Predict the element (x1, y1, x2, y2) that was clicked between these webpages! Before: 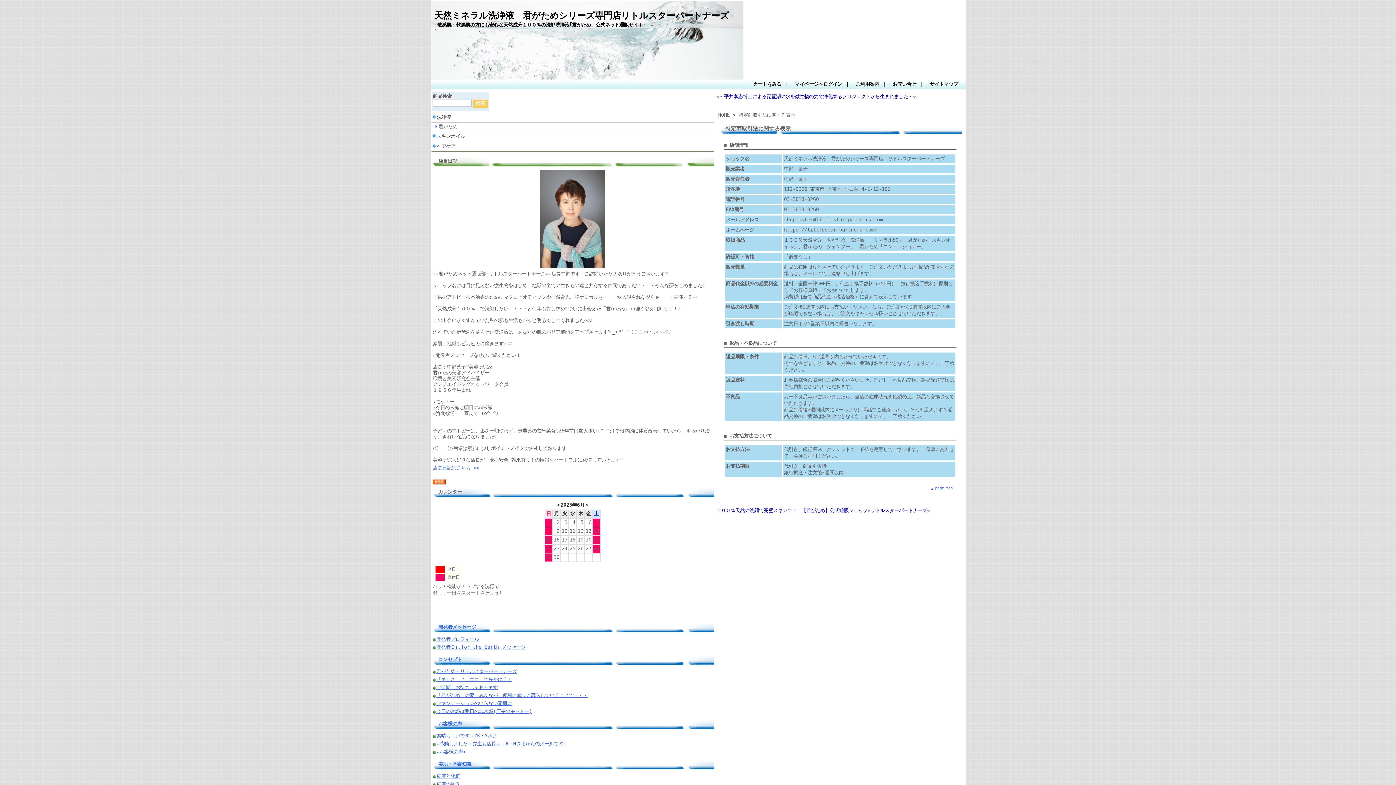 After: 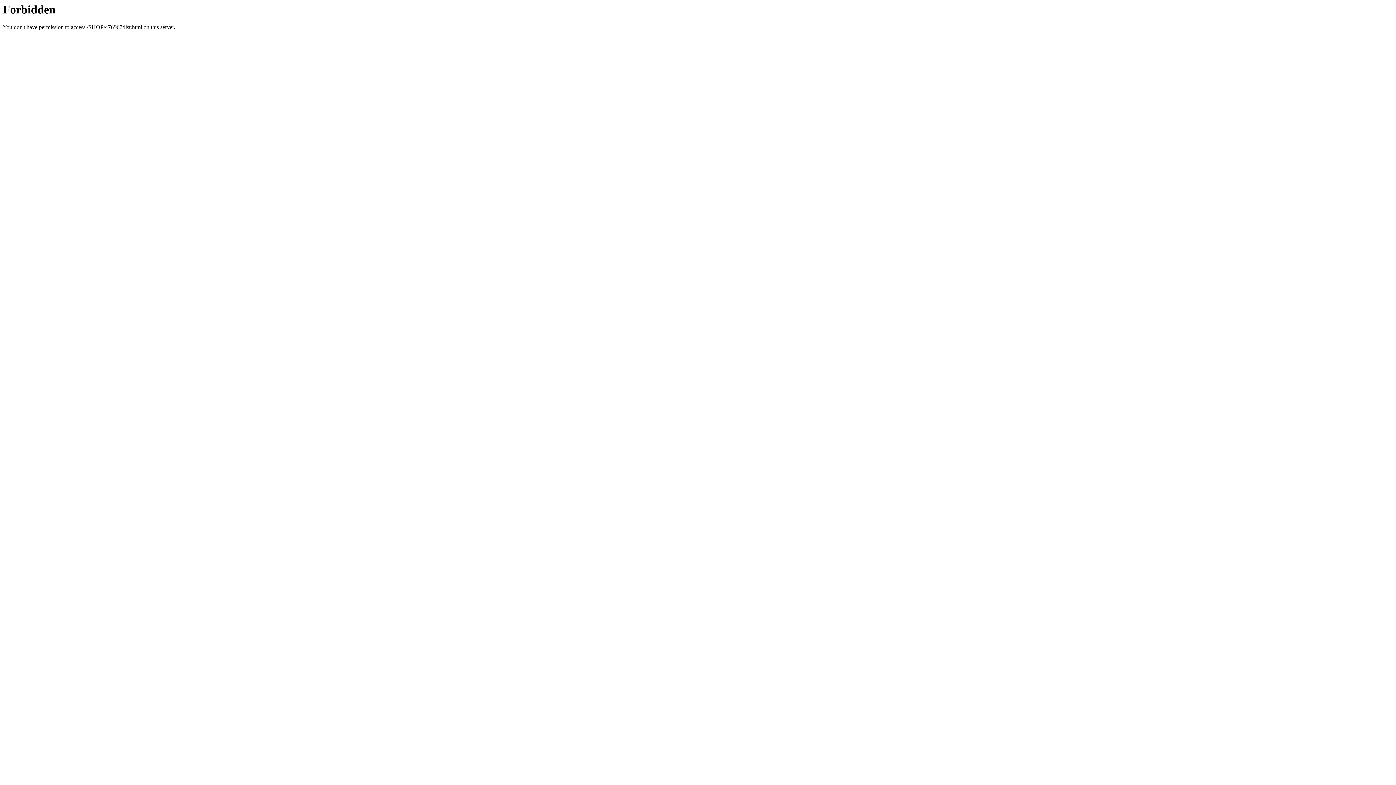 Action: label: 洗浄液 bbox: (431, 112, 714, 122)